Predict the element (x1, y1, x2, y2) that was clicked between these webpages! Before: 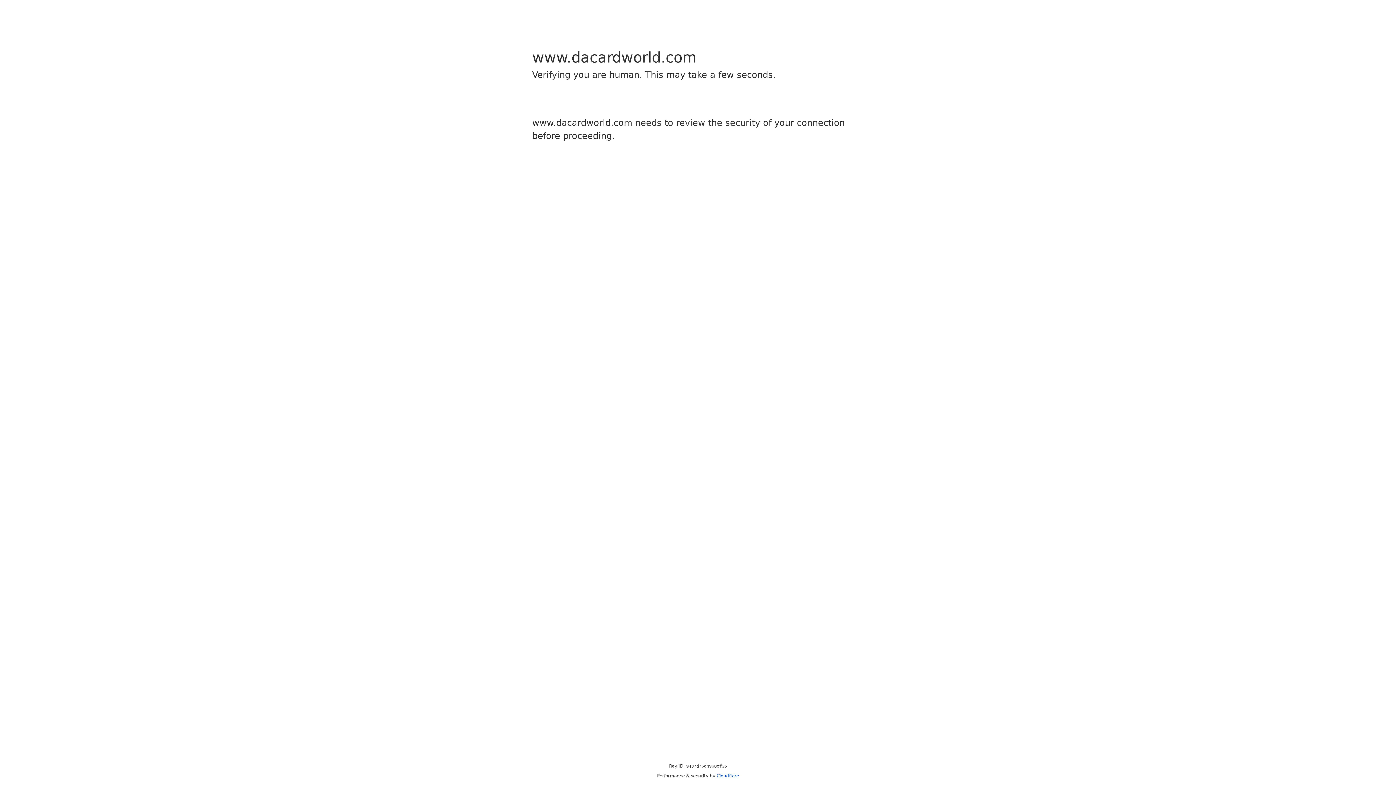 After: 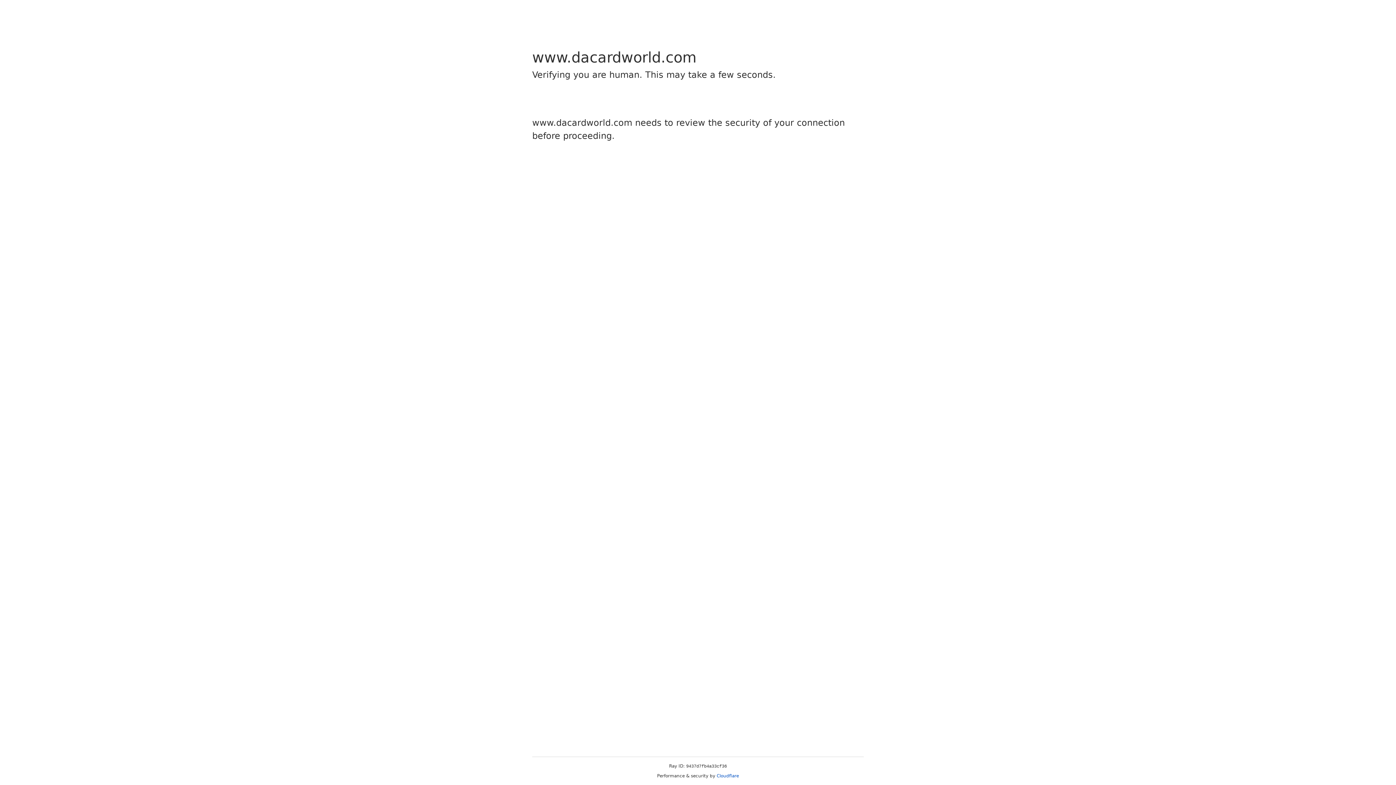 Action: bbox: (716, 773, 739, 778) label: Cloudflare